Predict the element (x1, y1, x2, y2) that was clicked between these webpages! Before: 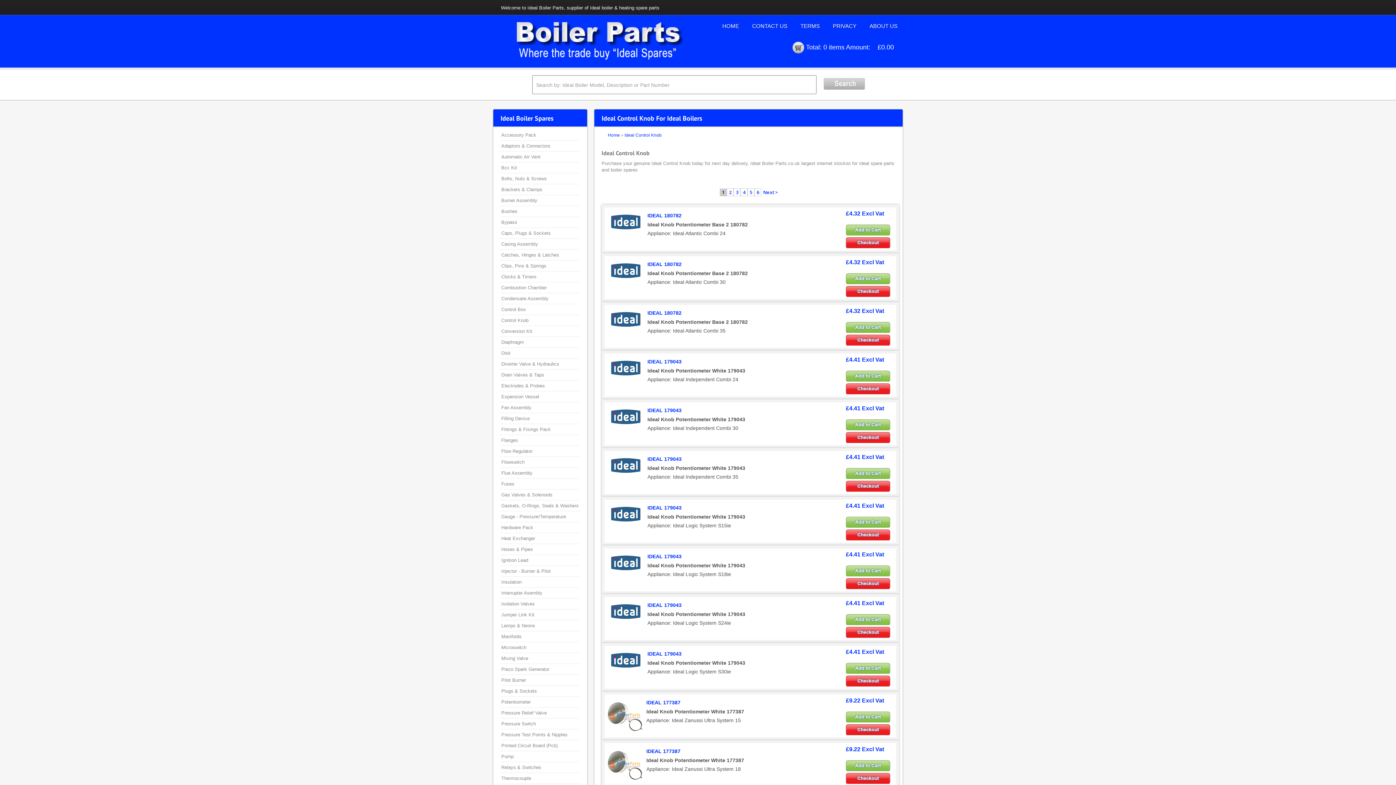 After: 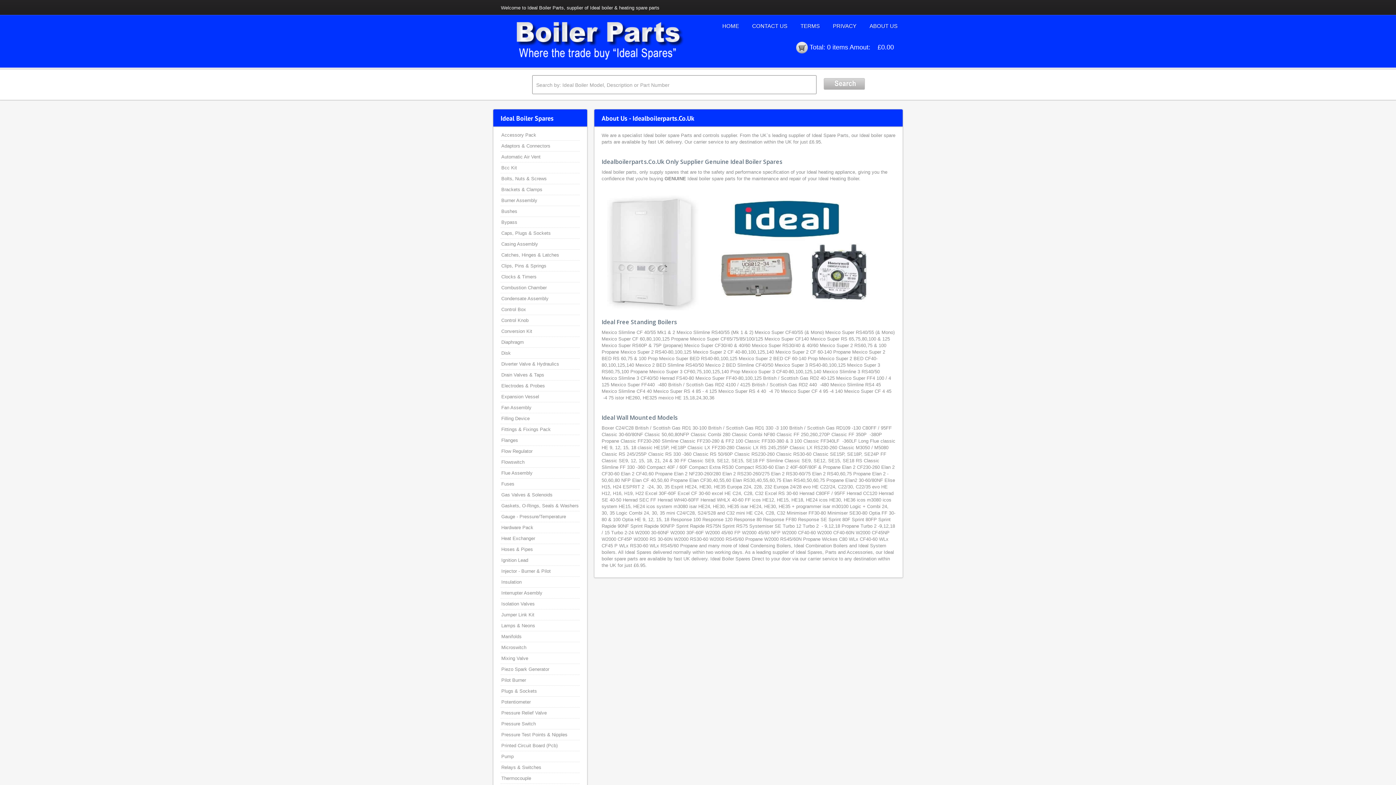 Action: label: ABOUT US bbox: (864, 18, 903, 32)